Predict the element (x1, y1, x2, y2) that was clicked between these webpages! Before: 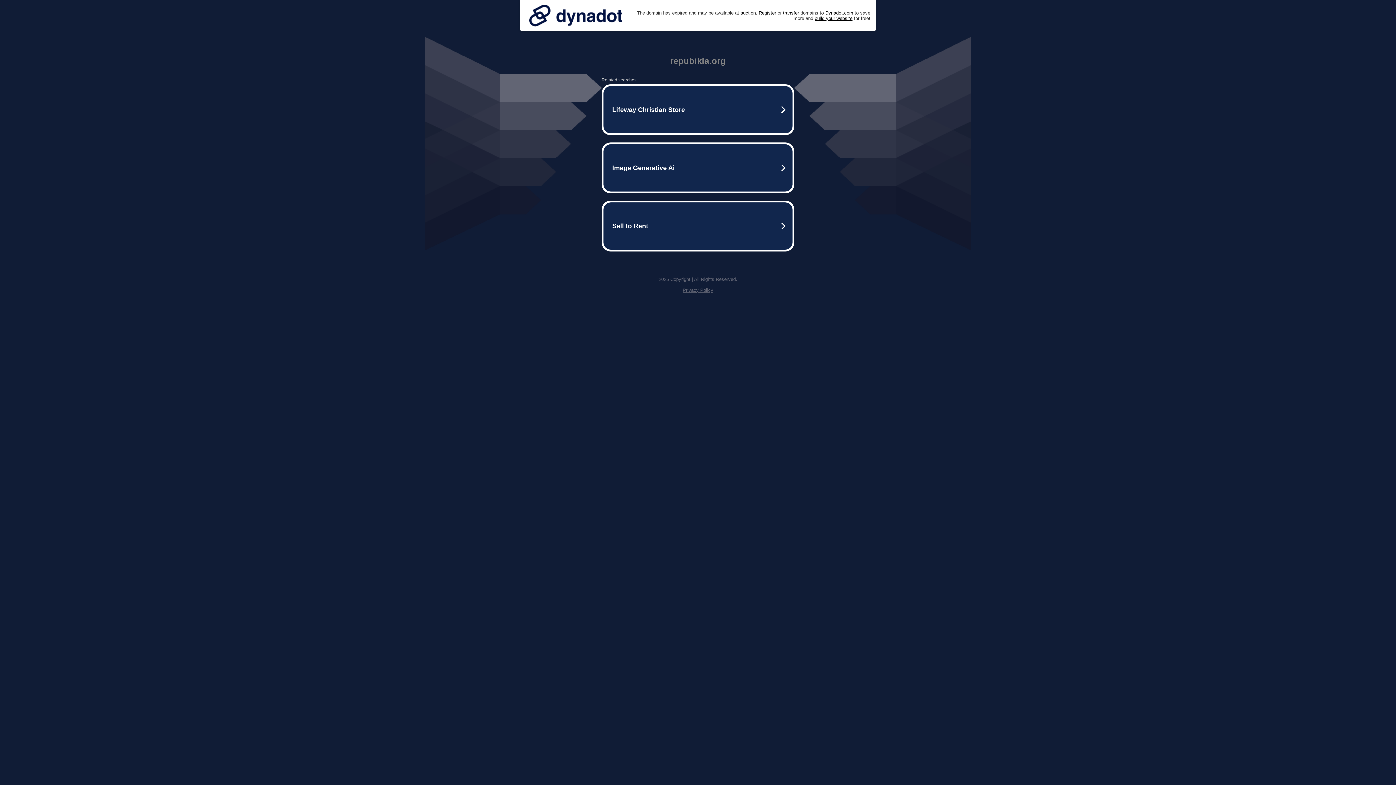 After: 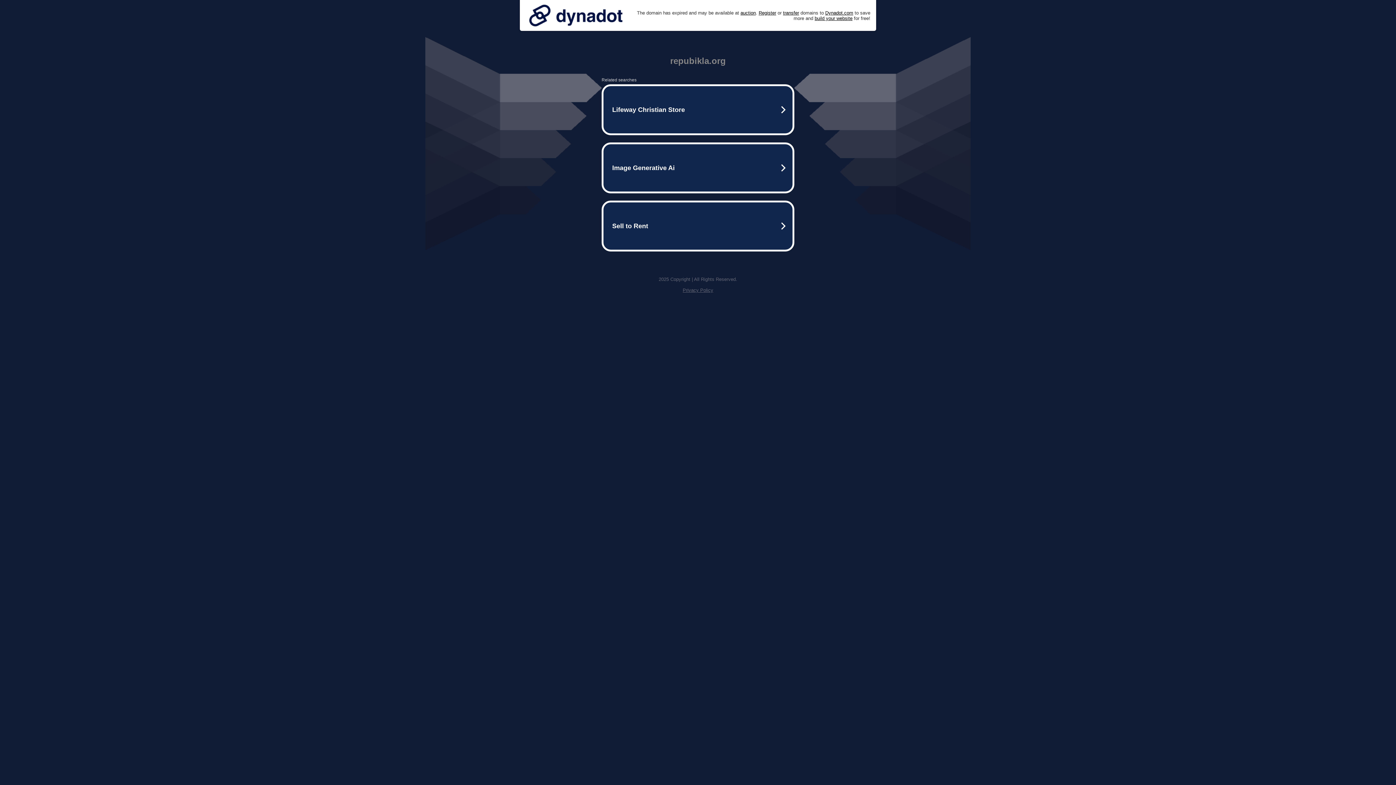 Action: label: Privacy Policy bbox: (682, 287, 713, 293)